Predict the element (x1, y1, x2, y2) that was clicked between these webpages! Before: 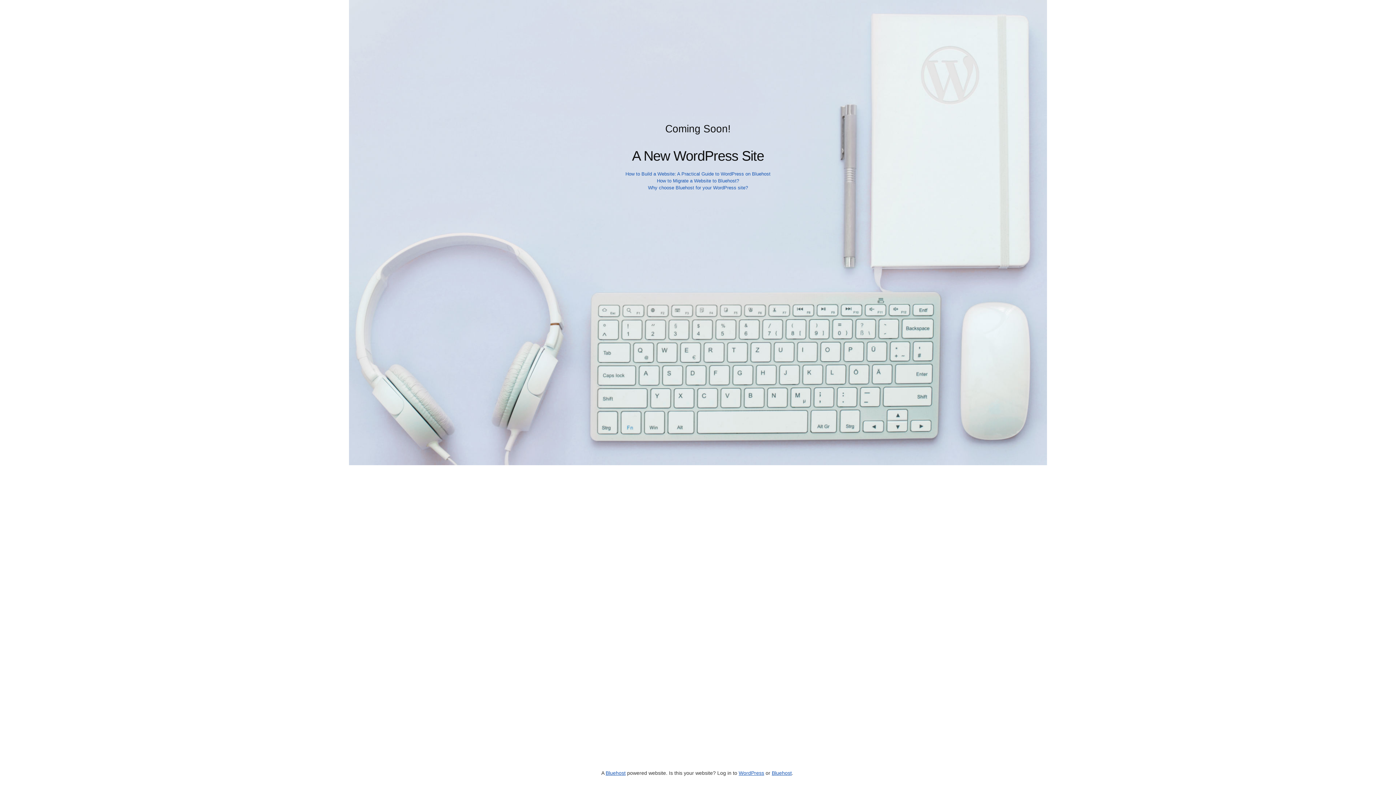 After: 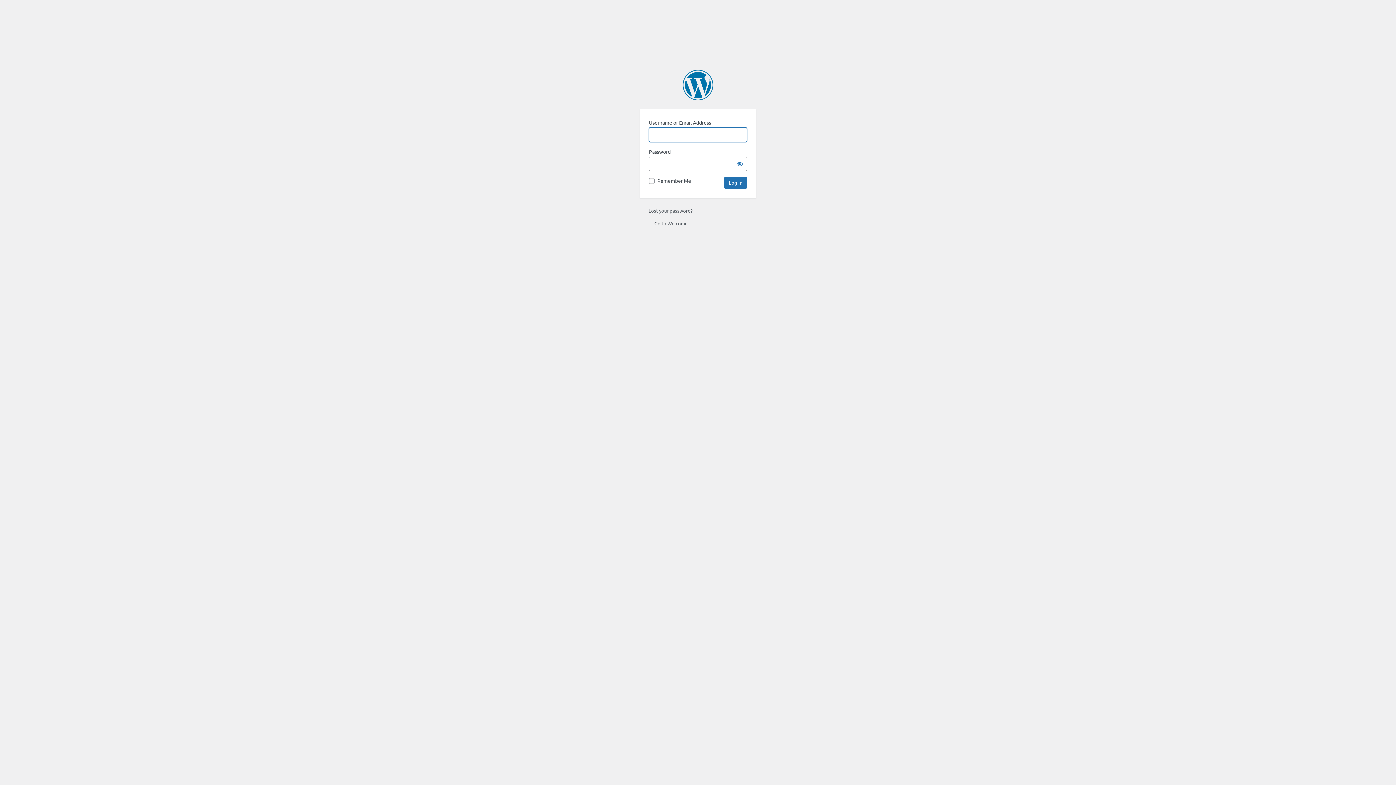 Action: label: WordPress bbox: (738, 770, 764, 776)